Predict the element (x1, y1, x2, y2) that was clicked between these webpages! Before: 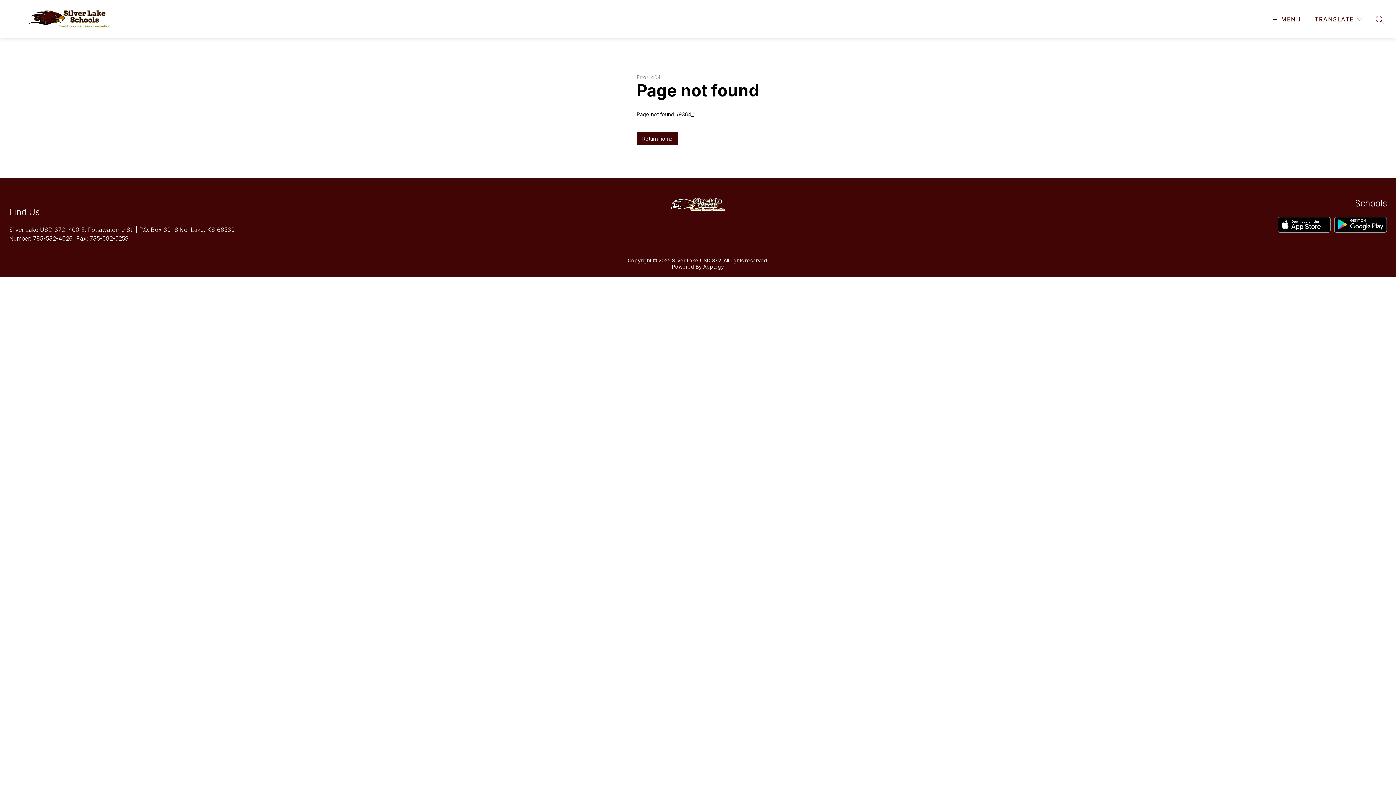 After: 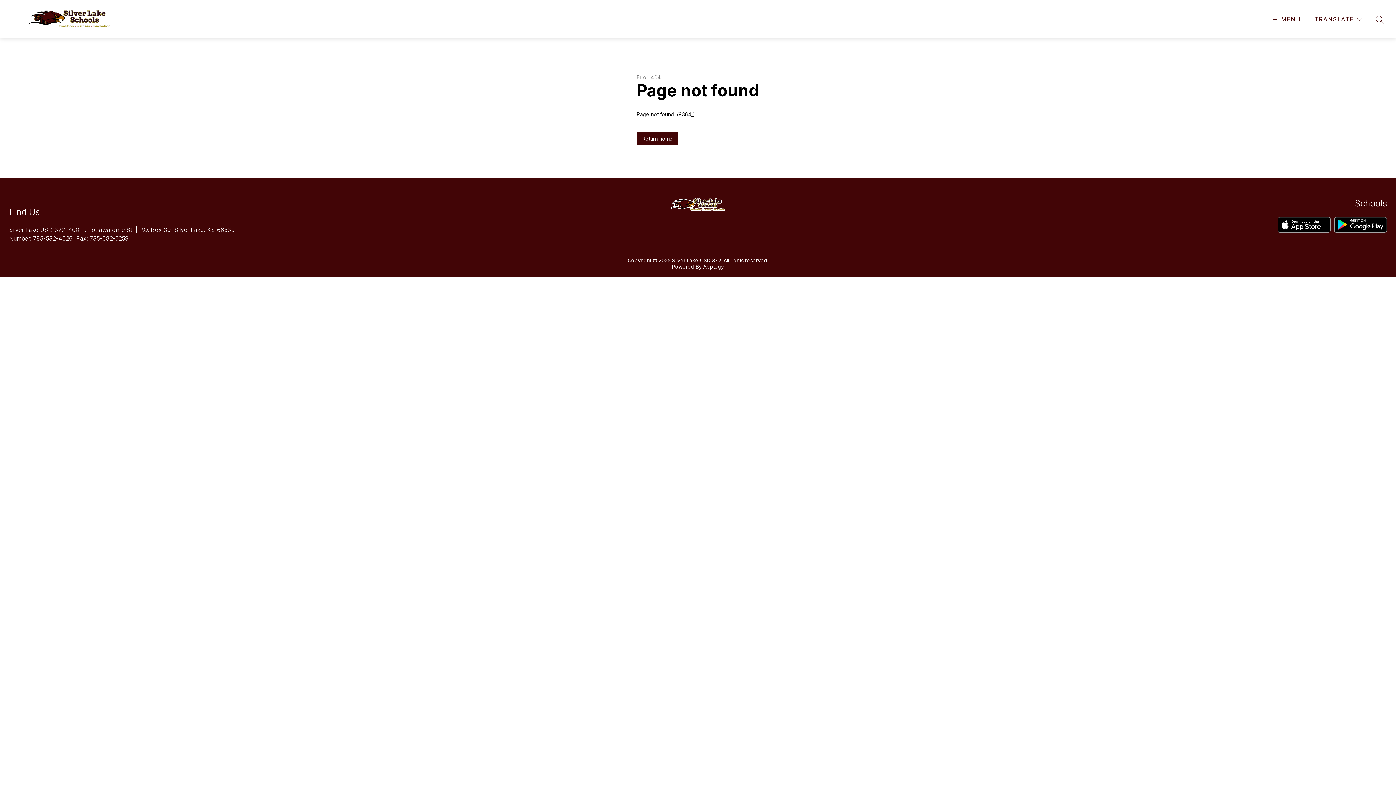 Action: bbox: (703, 263, 724, 269) label: Apptegy
Visit us to learn more